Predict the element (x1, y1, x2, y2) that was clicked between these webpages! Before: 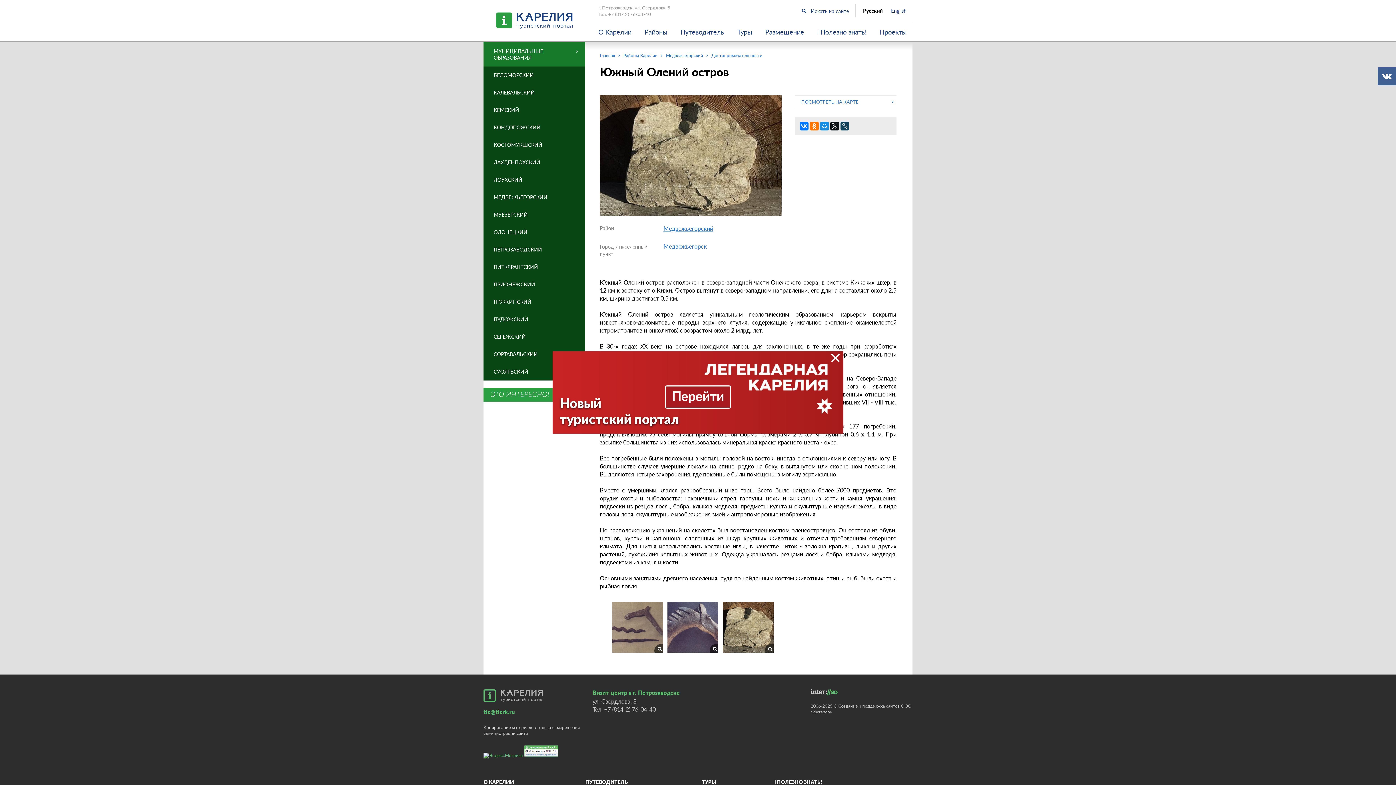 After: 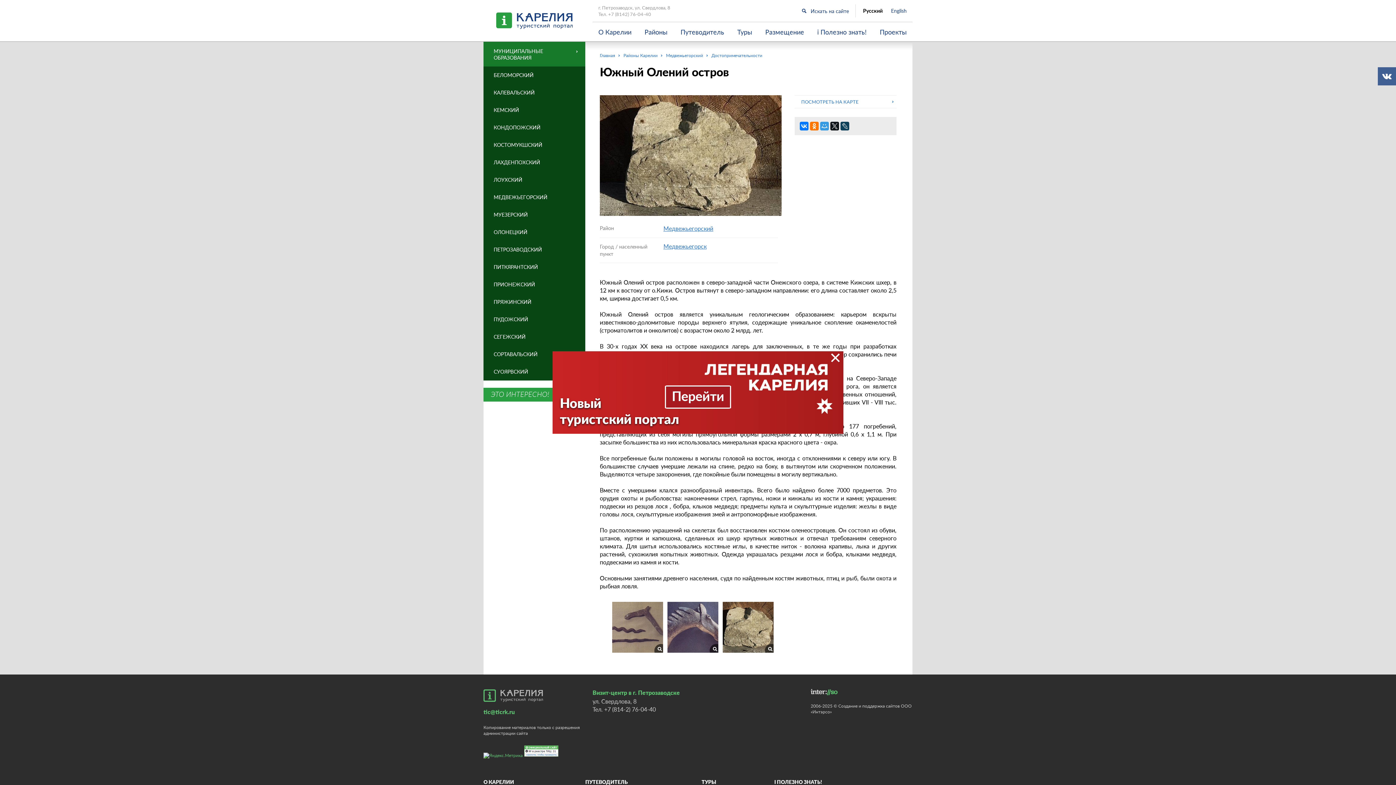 Action: bbox: (820, 121, 829, 130)